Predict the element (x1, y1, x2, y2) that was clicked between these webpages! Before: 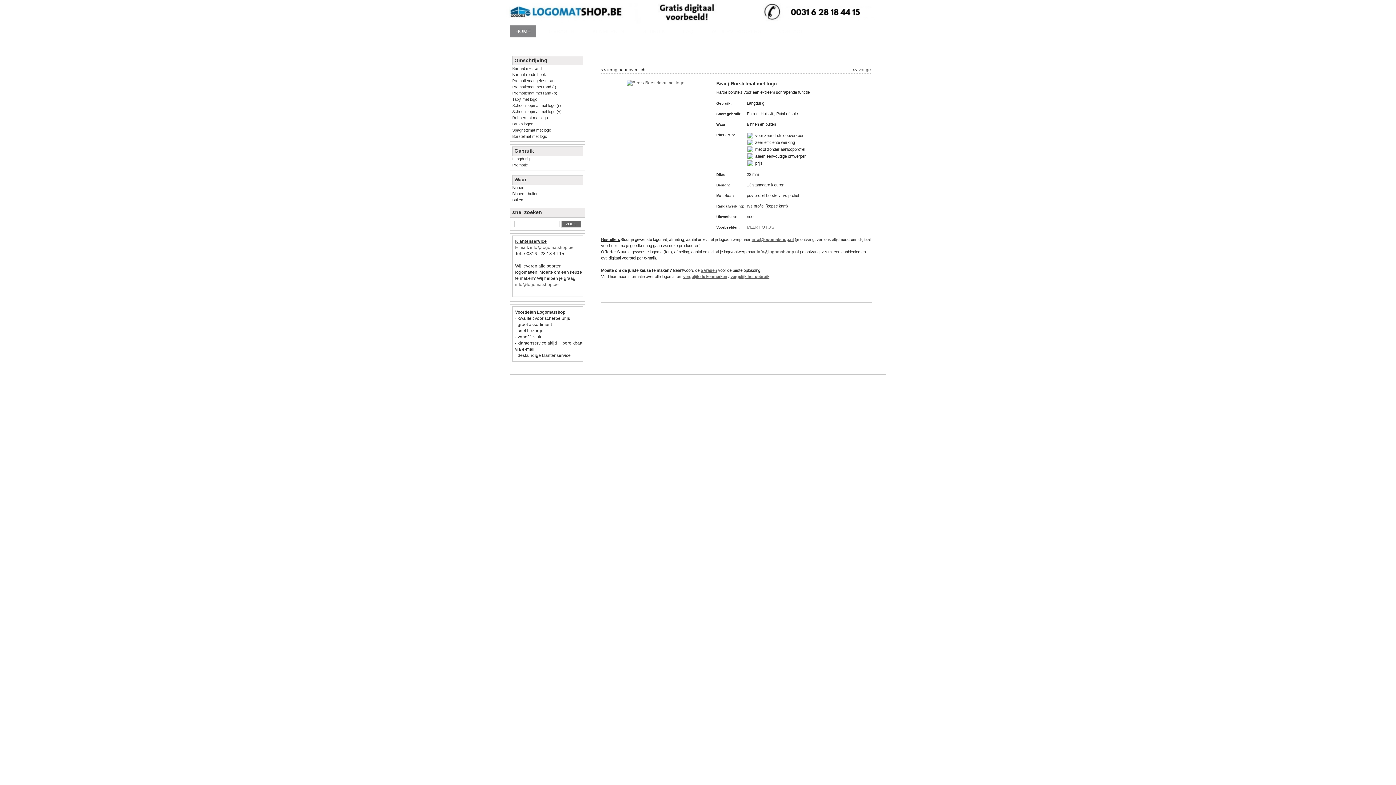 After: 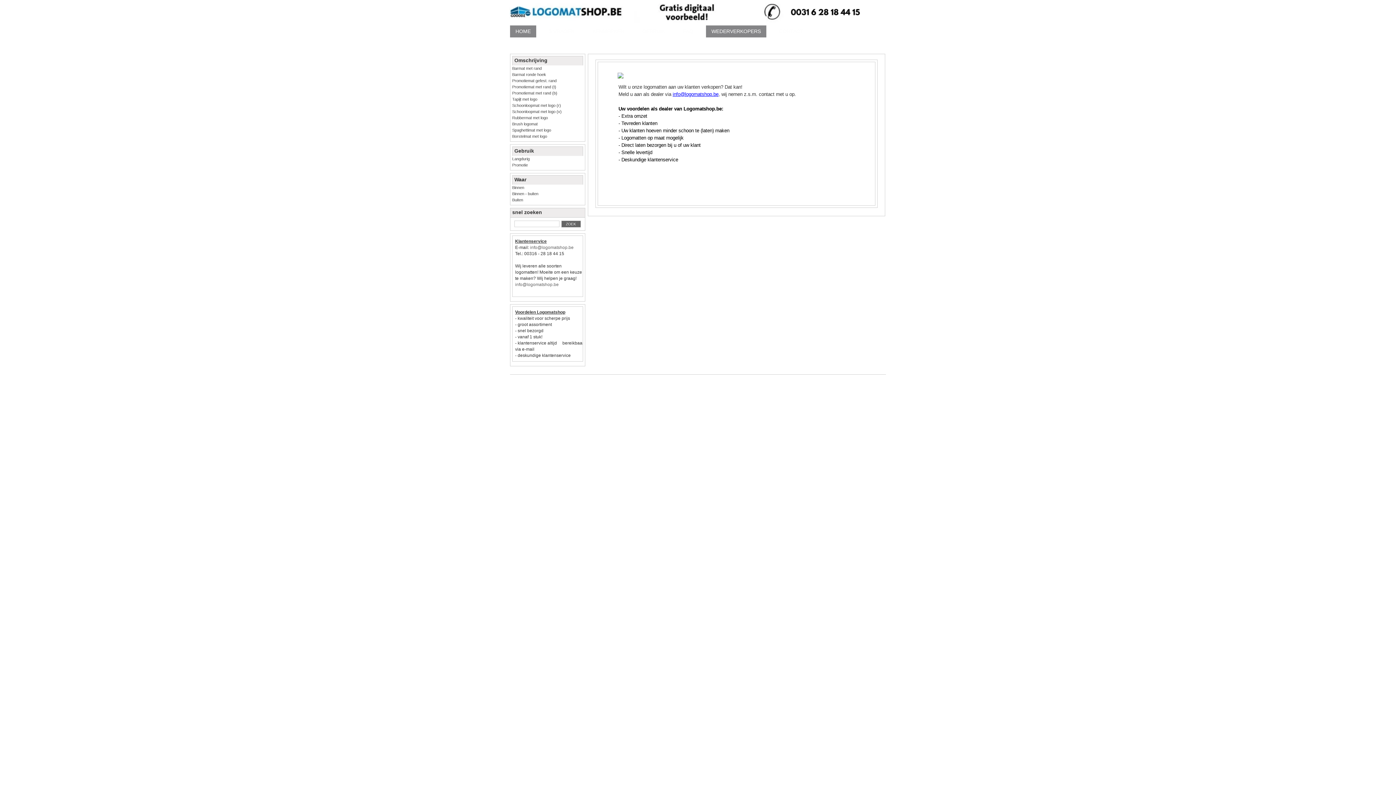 Action: bbox: (706, 25, 766, 37) label: WEDERVERKOPERS